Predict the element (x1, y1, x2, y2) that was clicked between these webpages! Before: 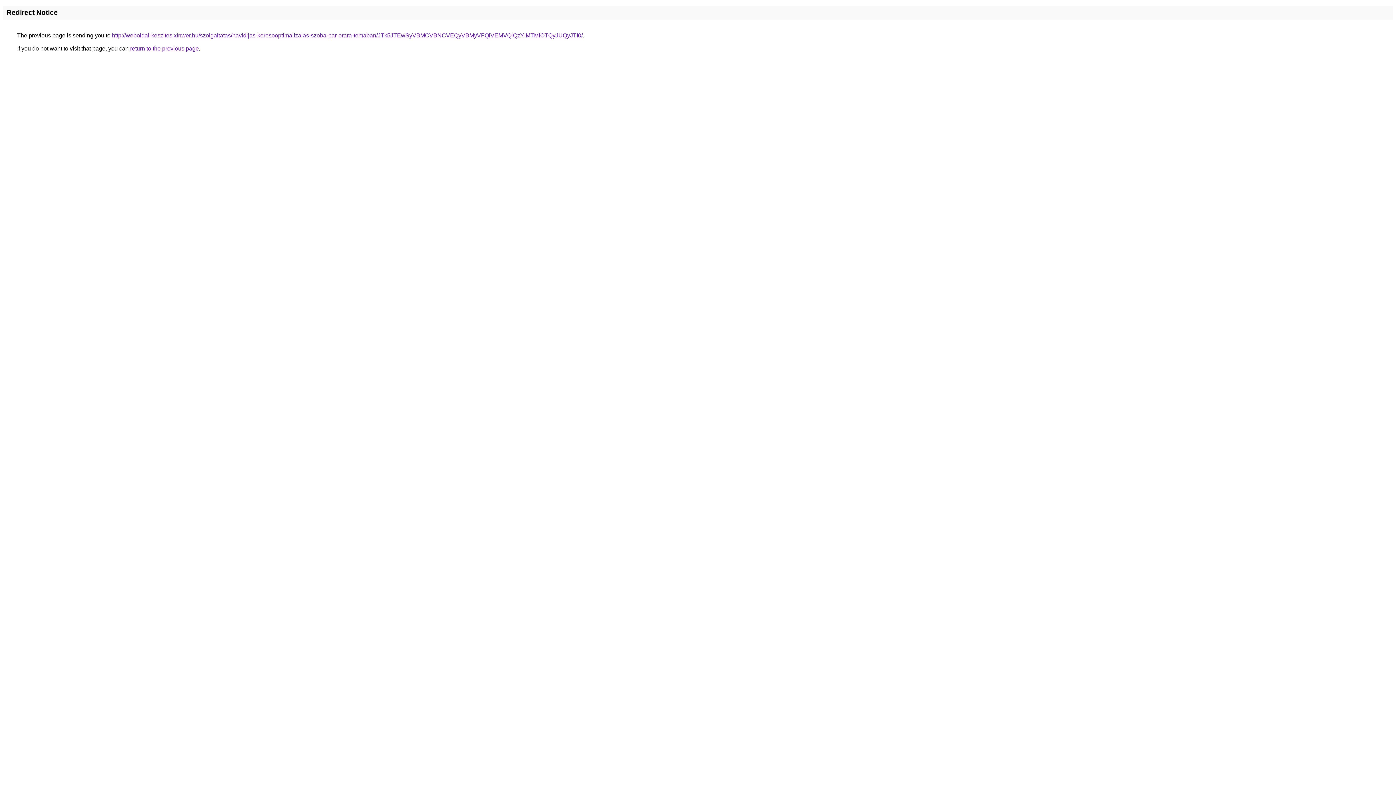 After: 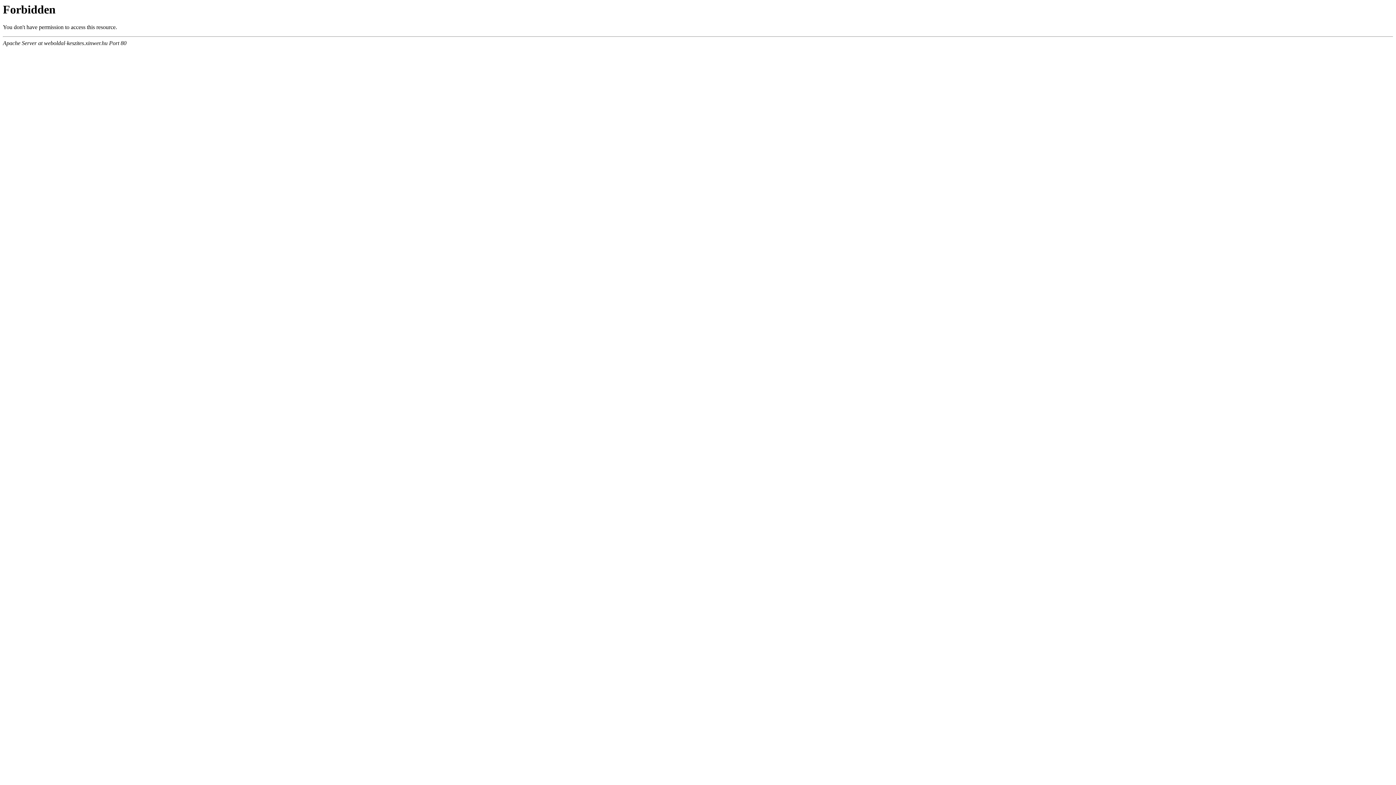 Action: label: http://weboldal-keszites.xinwer.hu/szolgaltatas/havidijas-keresooptimalizalas-szoba-par-orara-temaban/JTk5JTEwSyVBMCVBNCVEQyVBMyVFQiVEMVQlQzYlMTMlOTQyJUQyJTI0/ bbox: (112, 32, 582, 38)